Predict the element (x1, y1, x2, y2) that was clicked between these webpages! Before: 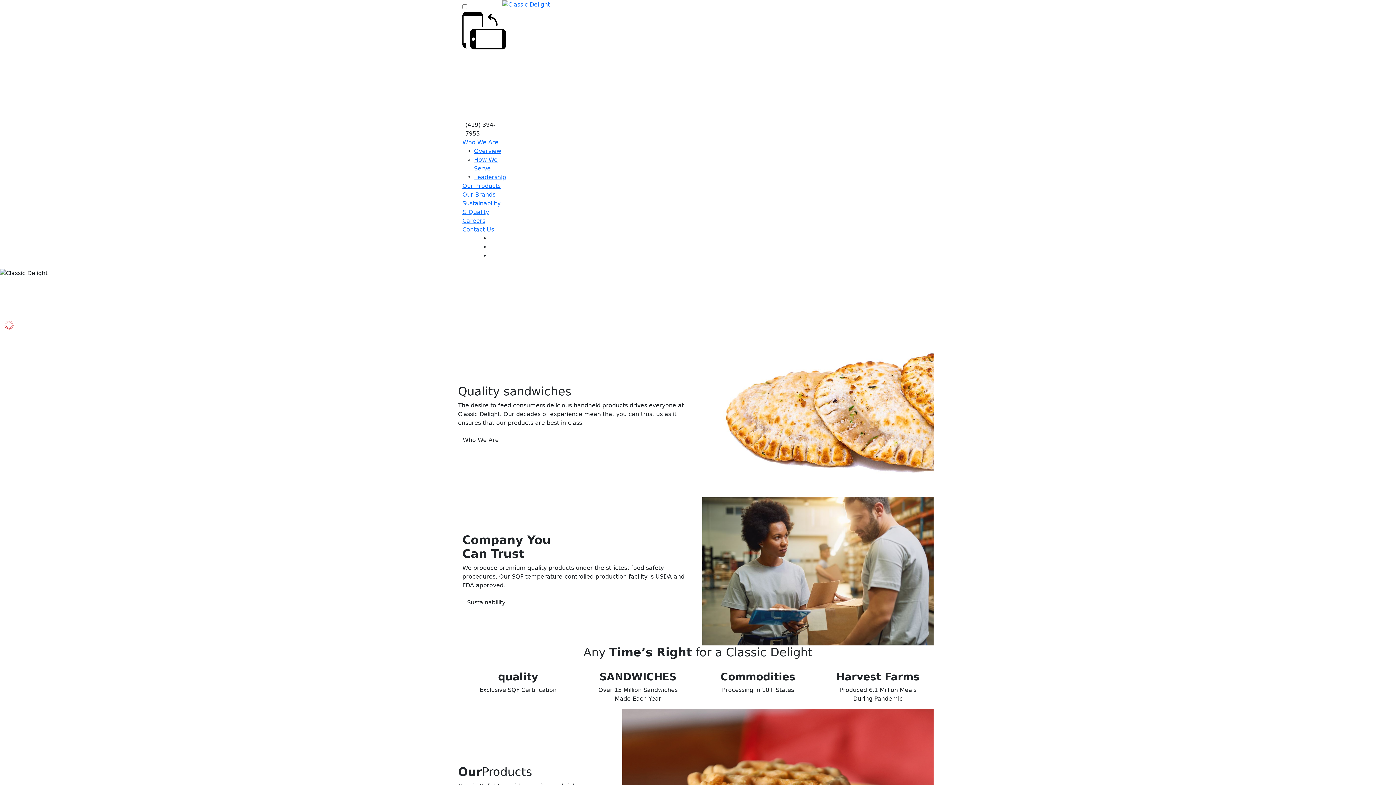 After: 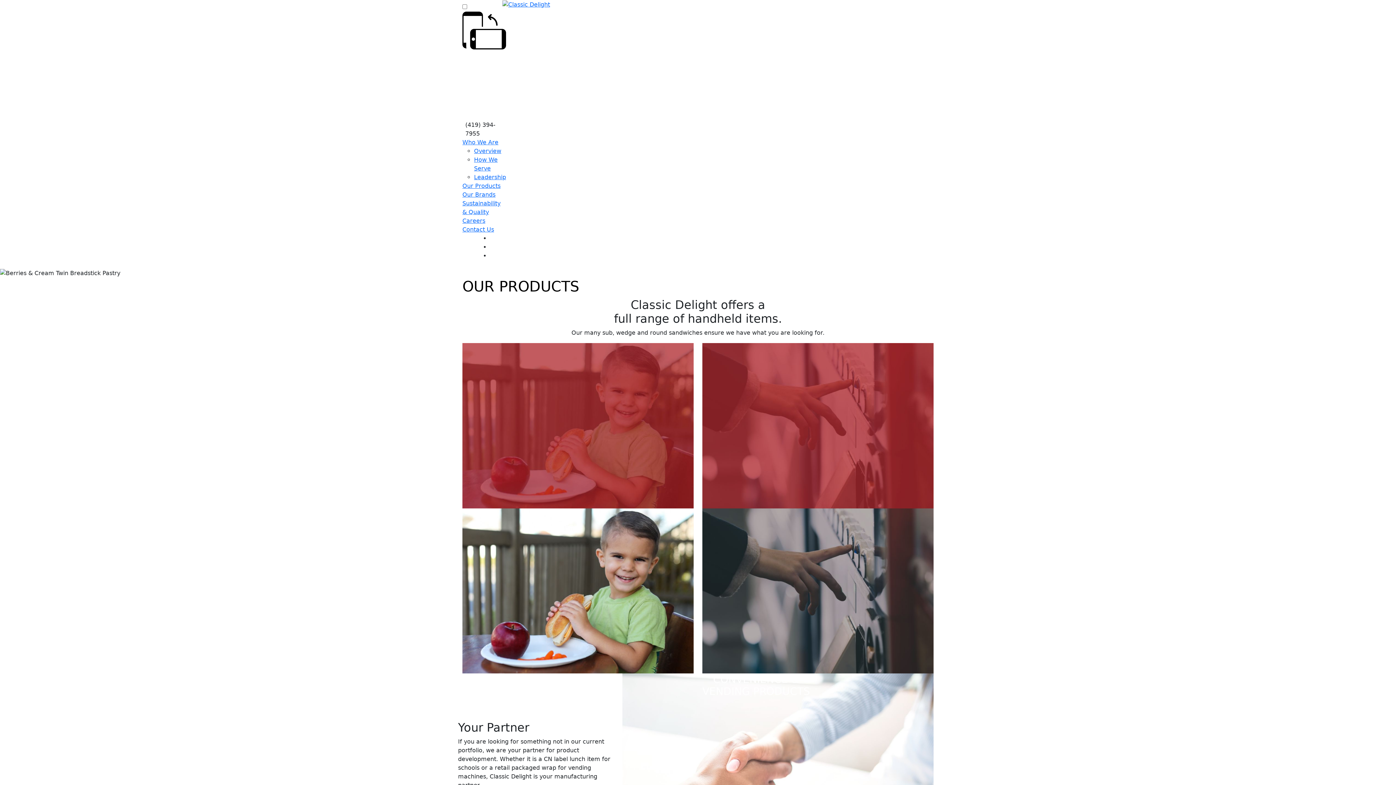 Action: label: Our Products bbox: (462, 182, 500, 189)